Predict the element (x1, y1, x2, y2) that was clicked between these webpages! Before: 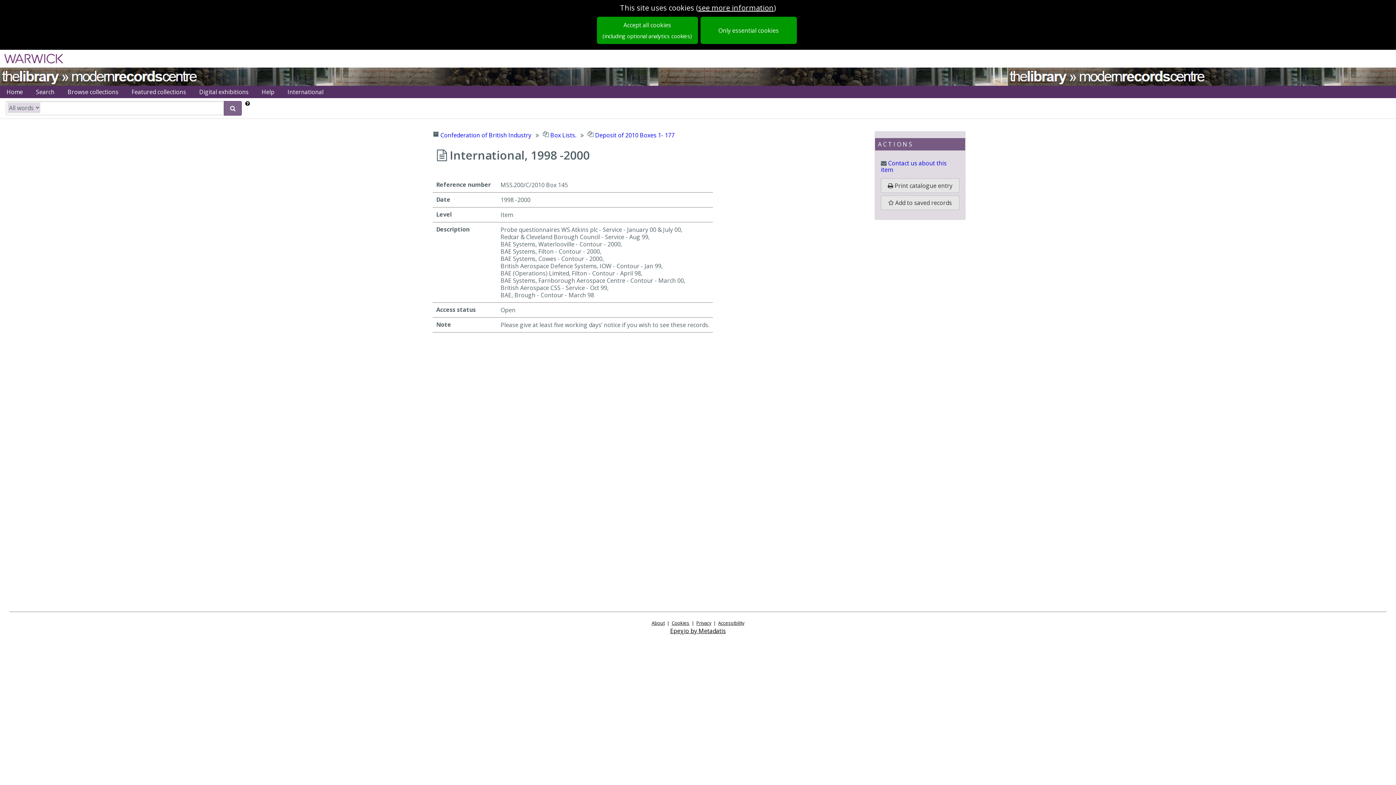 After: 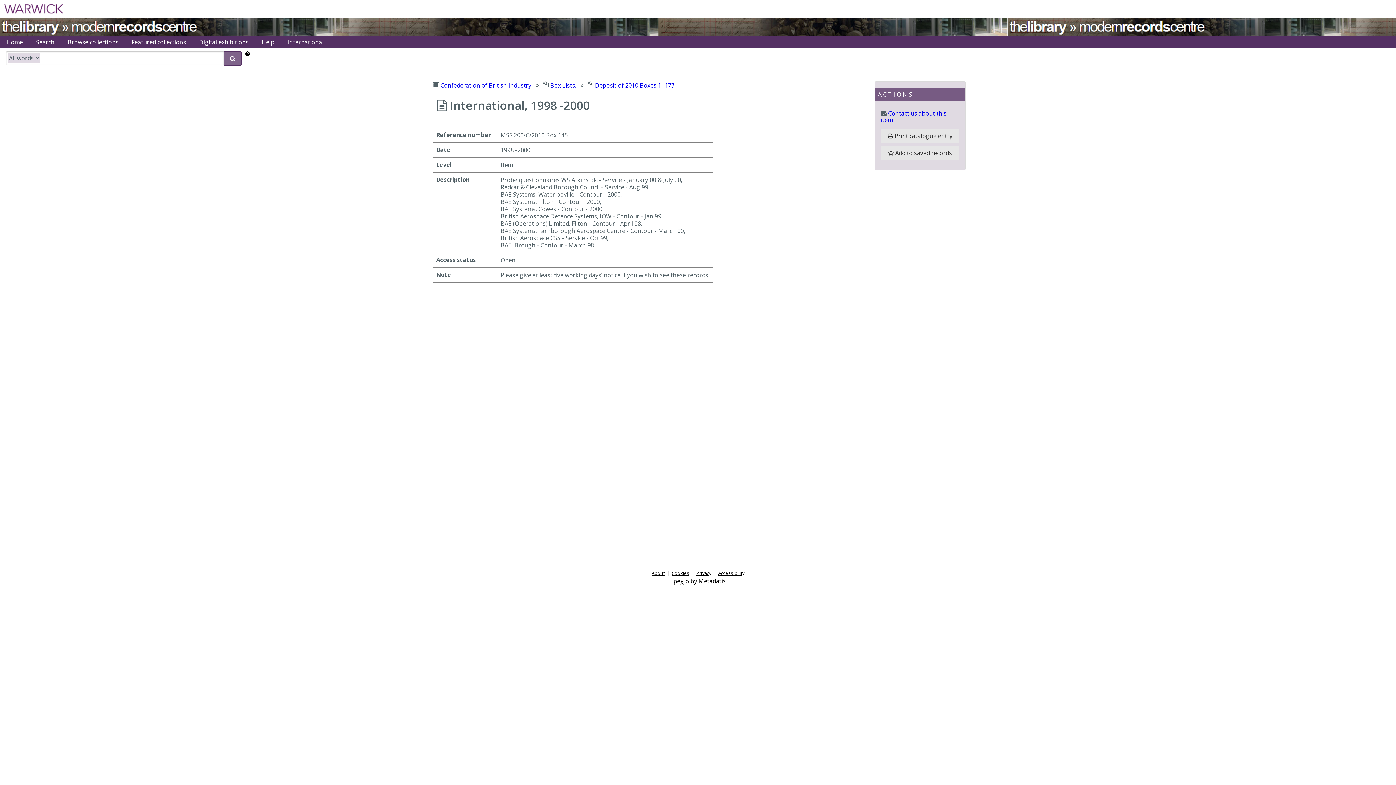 Action: label: Accept all cookies
(including optional analytics cookies) bbox: (596, 16, 698, 44)